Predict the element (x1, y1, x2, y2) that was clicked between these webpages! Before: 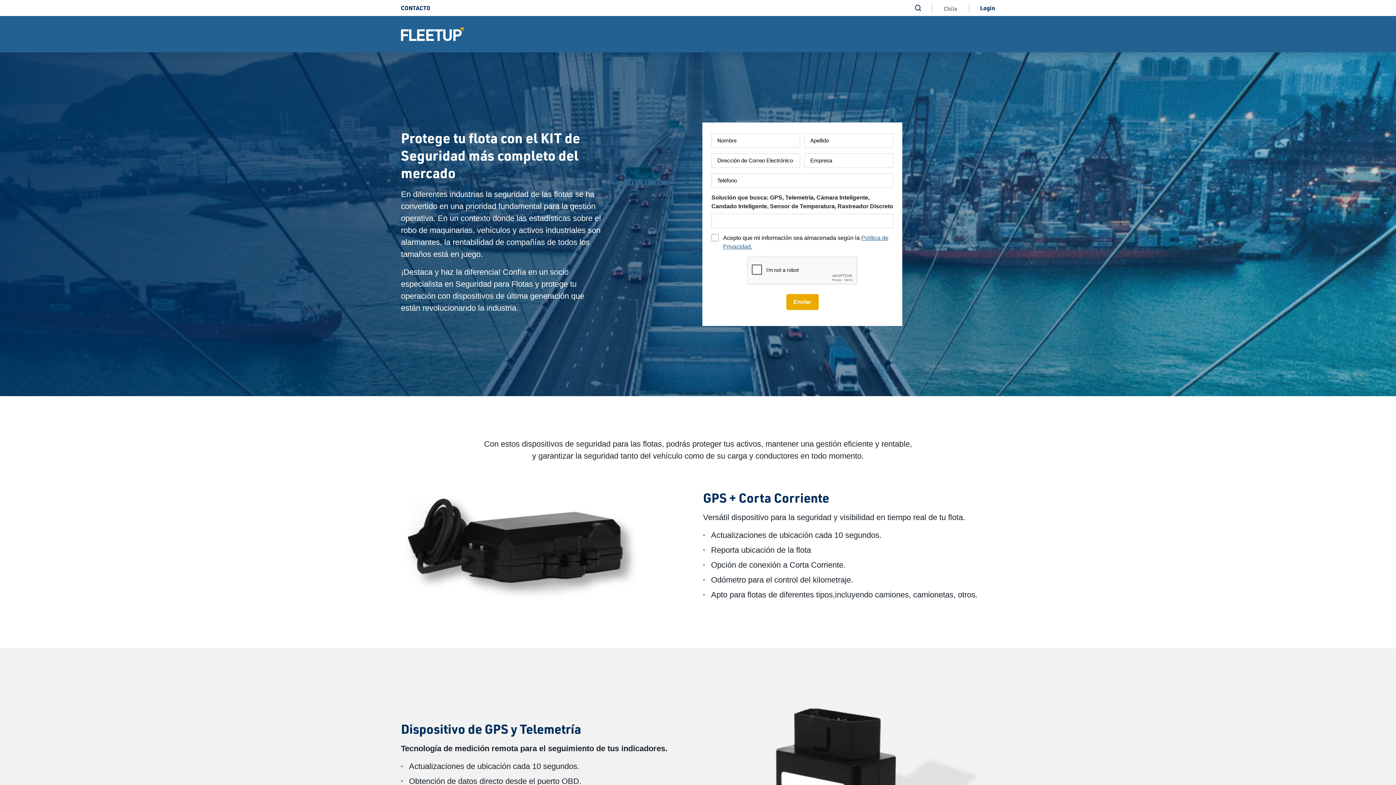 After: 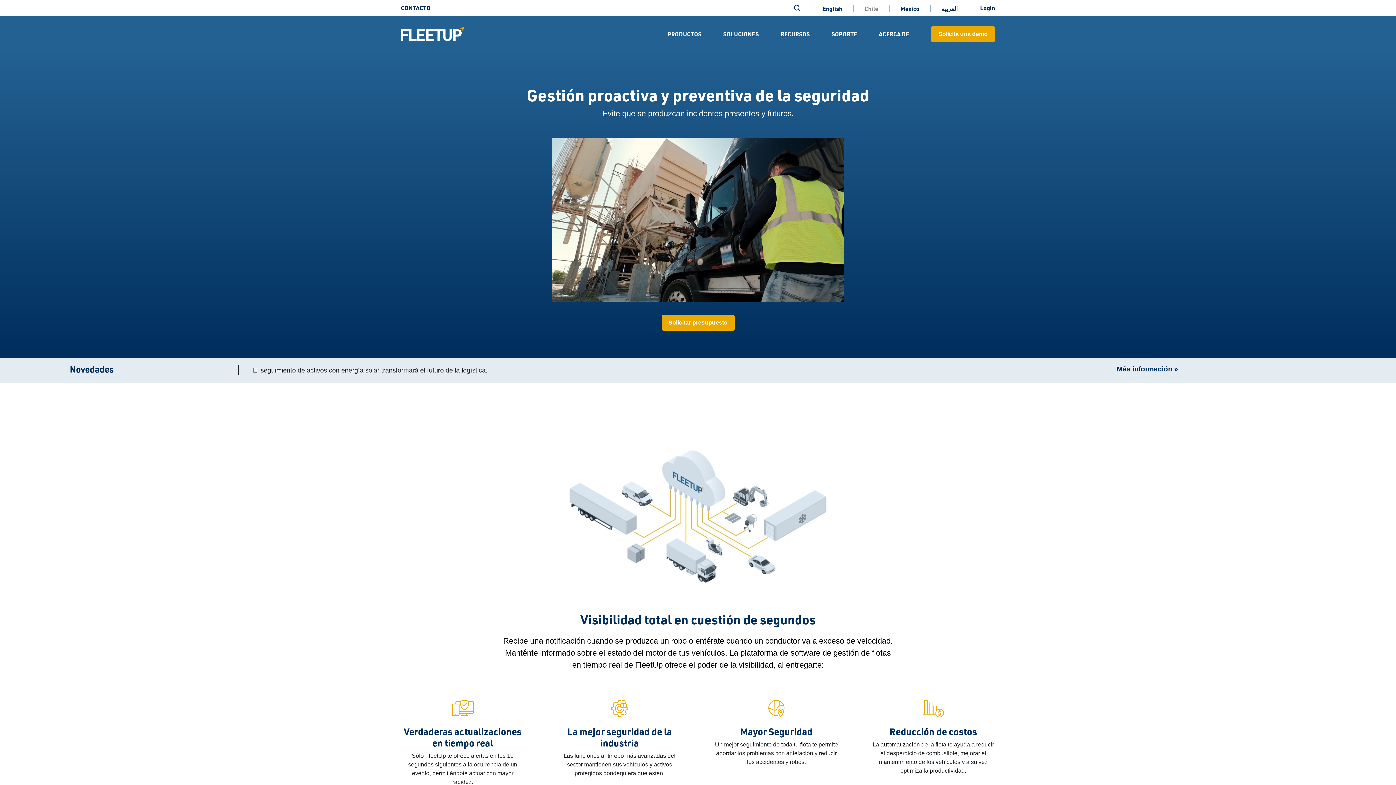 Action: bbox: (401, 27, 464, 41)